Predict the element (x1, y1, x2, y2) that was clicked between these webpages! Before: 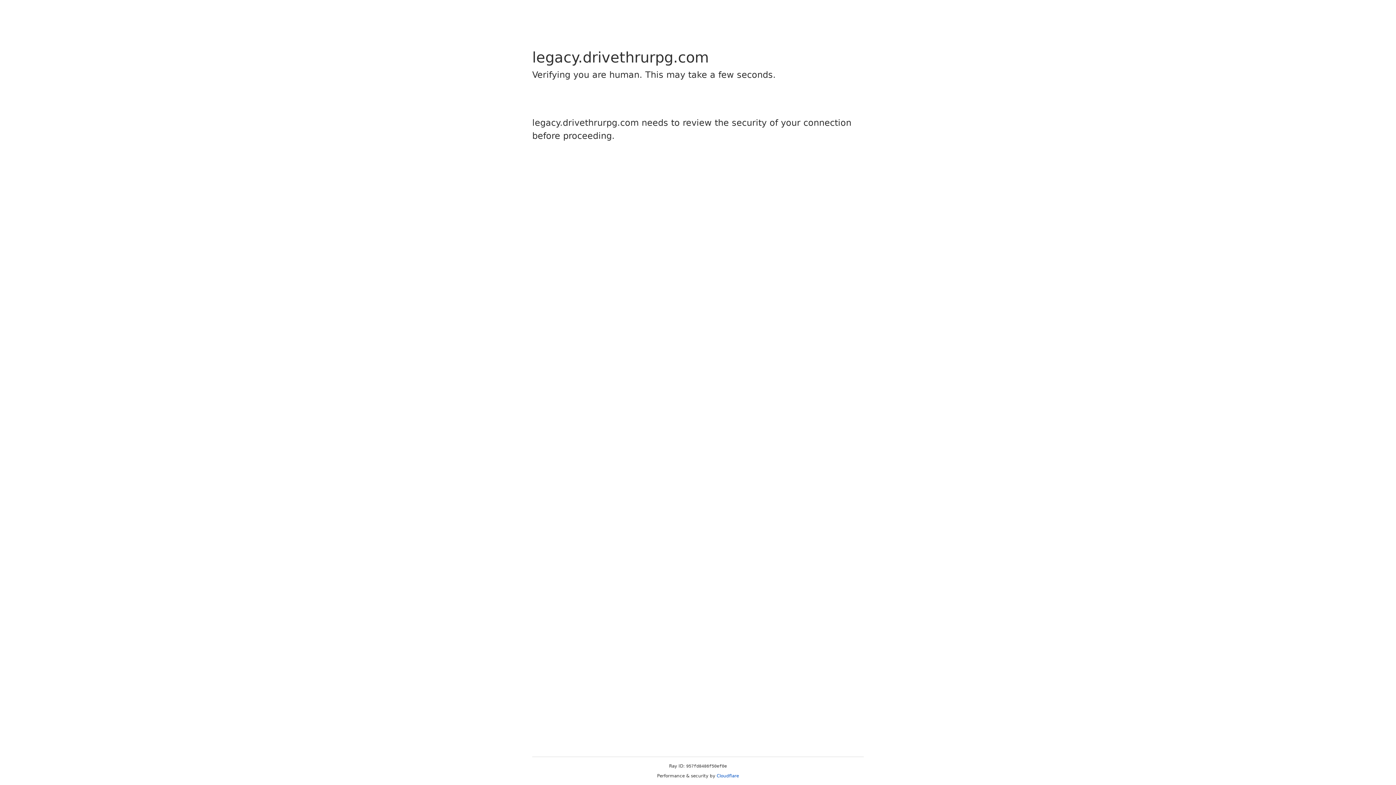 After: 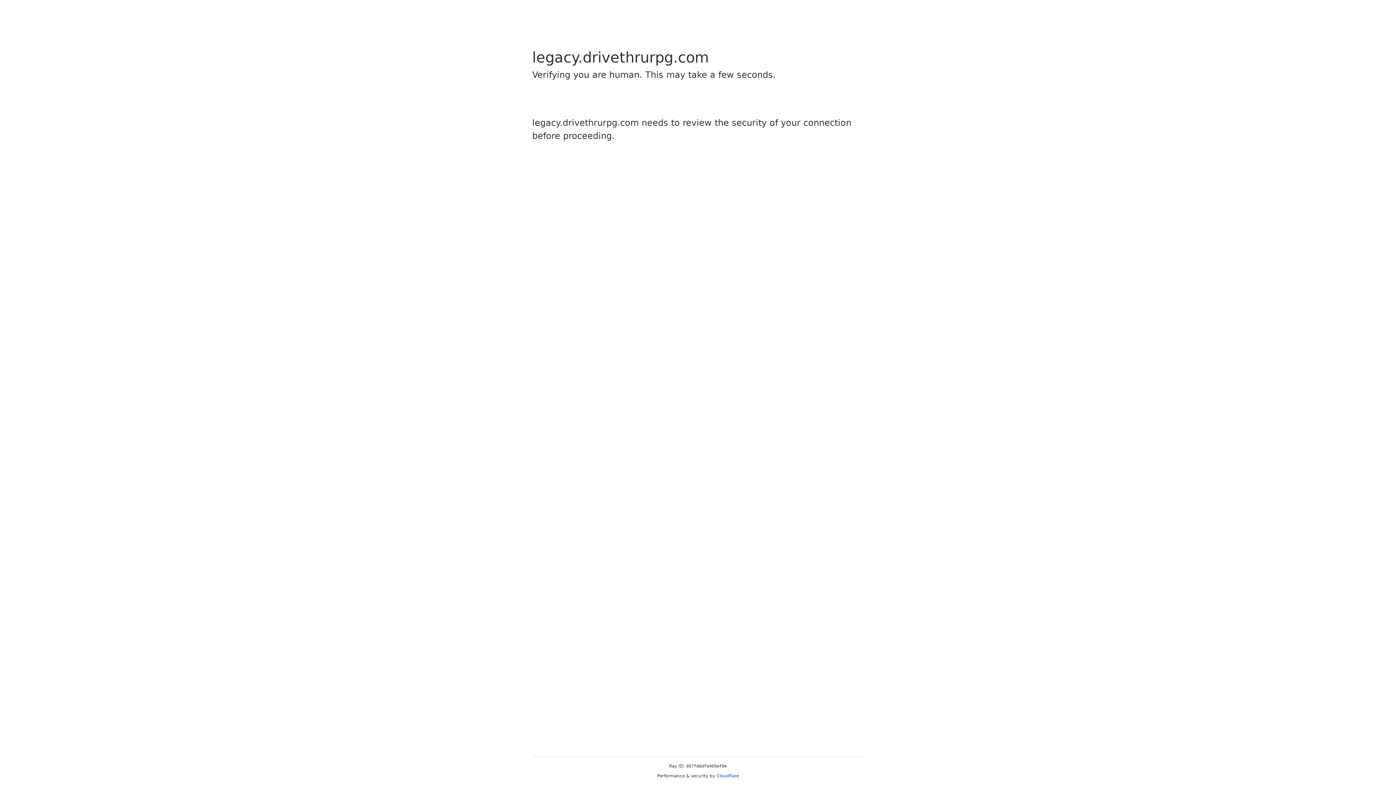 Action: label: Cloudflare bbox: (716, 773, 739, 778)